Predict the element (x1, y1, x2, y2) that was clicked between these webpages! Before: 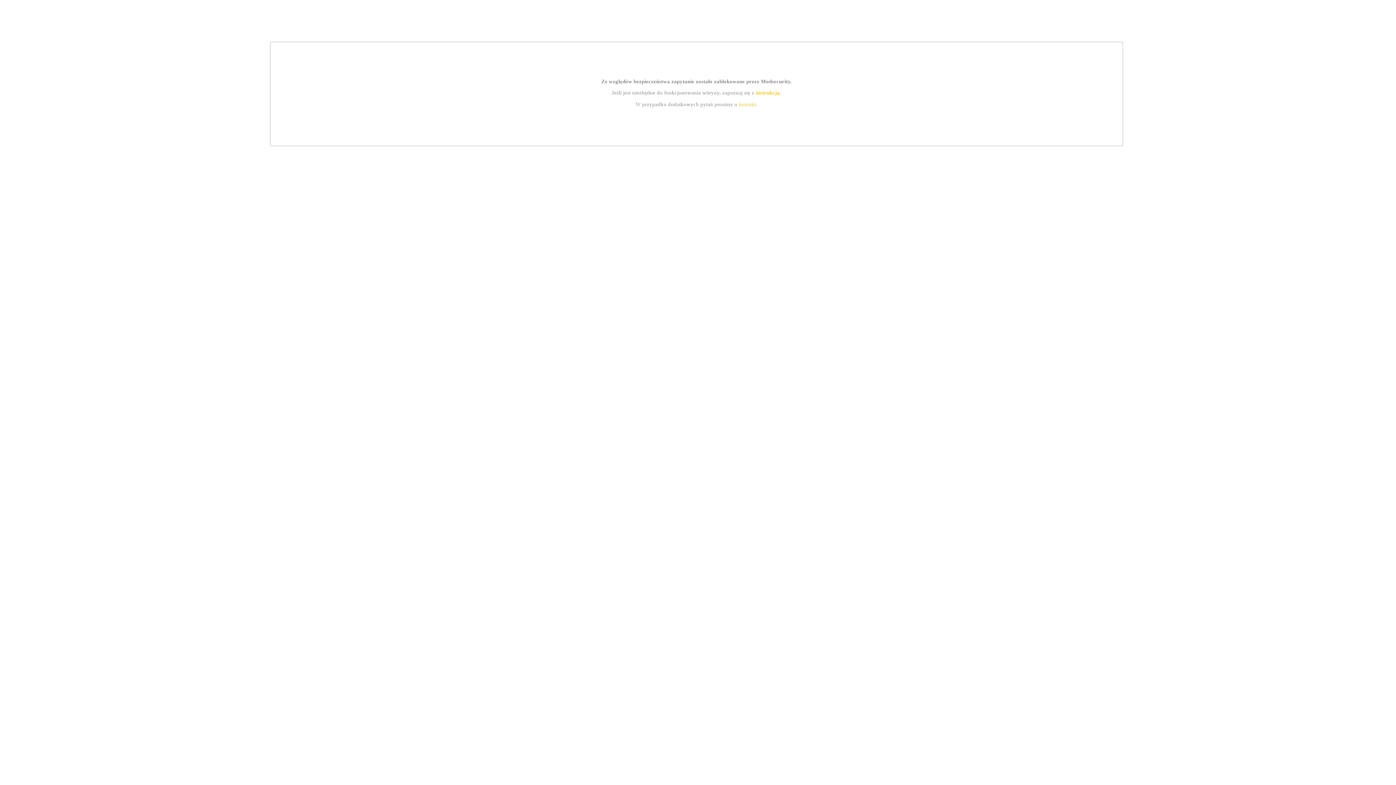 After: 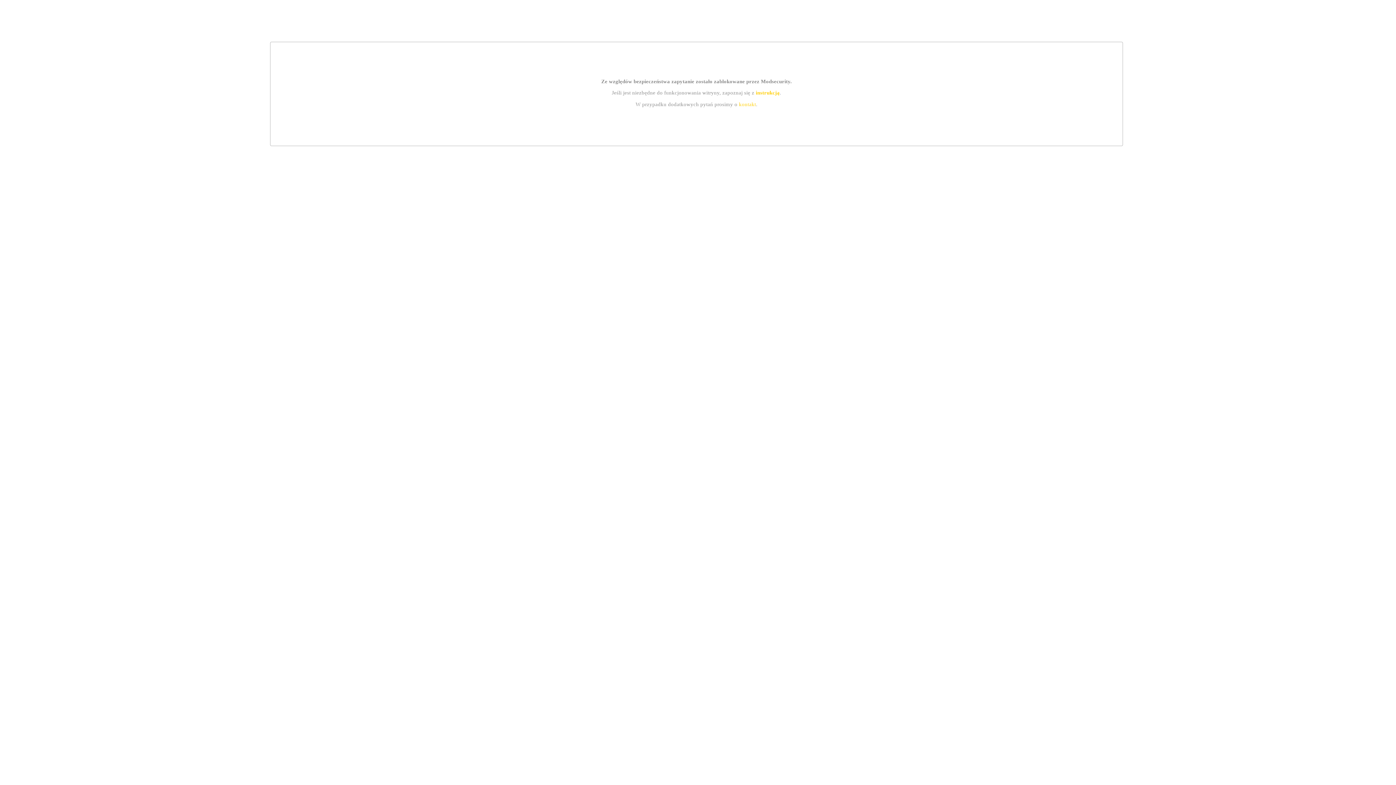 Action: label: instrukcją bbox: (755, 89, 779, 95)